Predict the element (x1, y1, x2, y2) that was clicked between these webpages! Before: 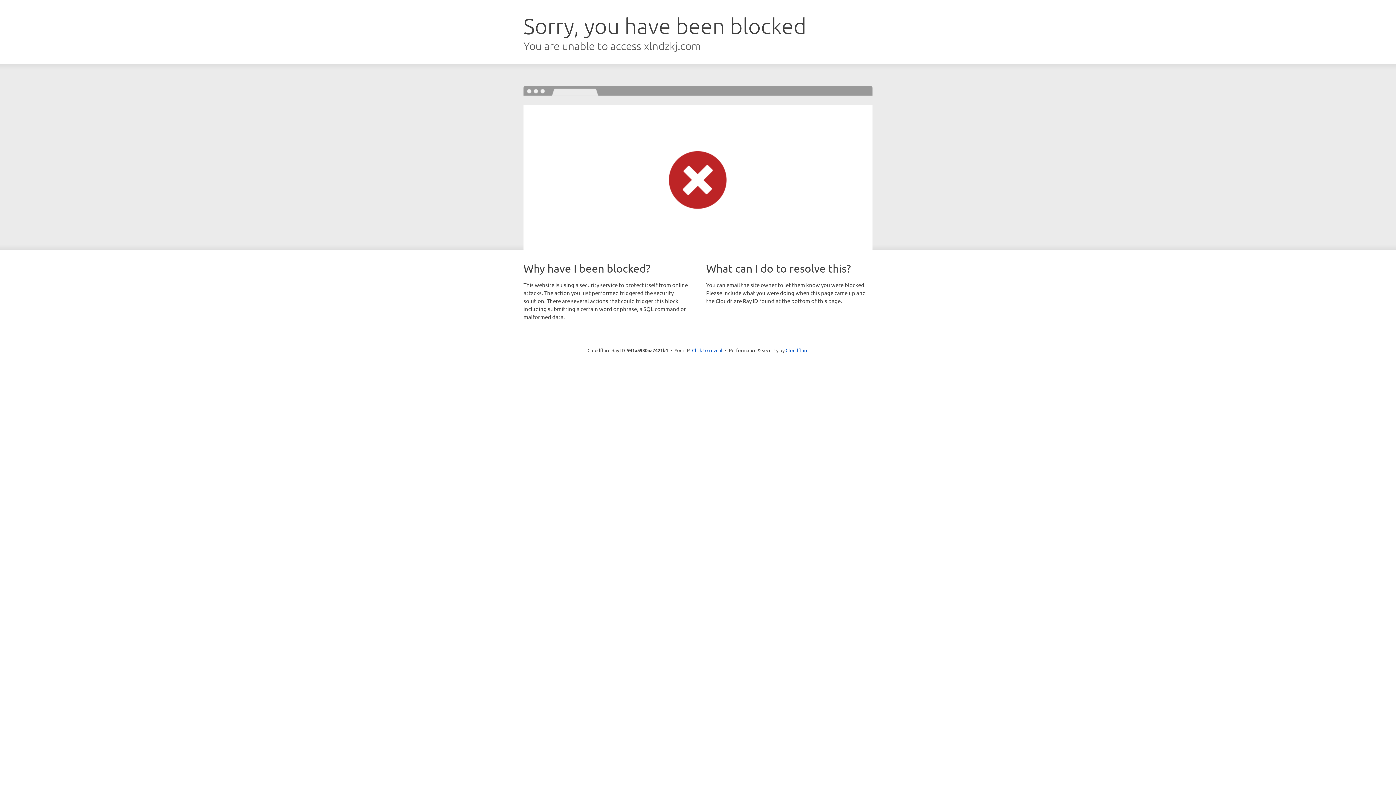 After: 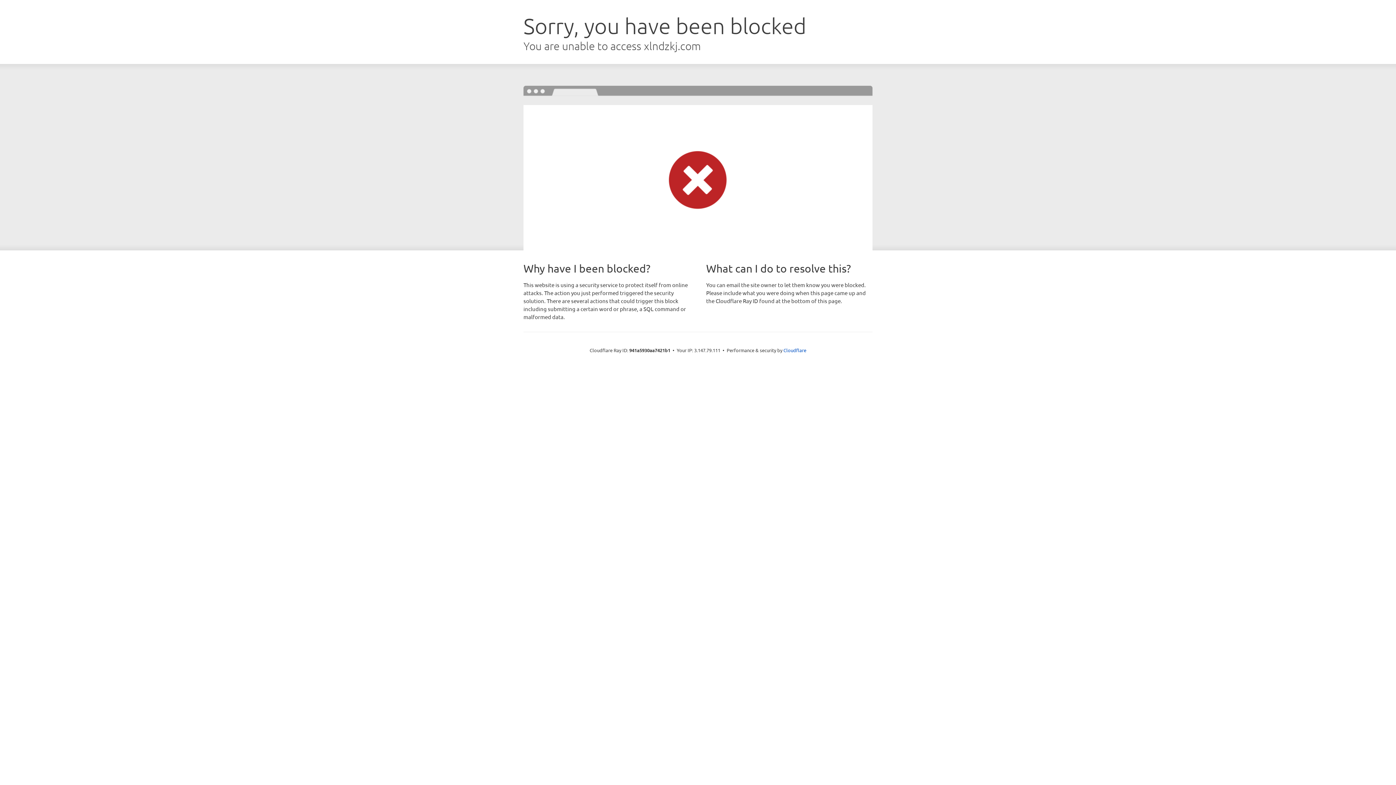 Action: bbox: (692, 346, 722, 353) label: Click to reveal